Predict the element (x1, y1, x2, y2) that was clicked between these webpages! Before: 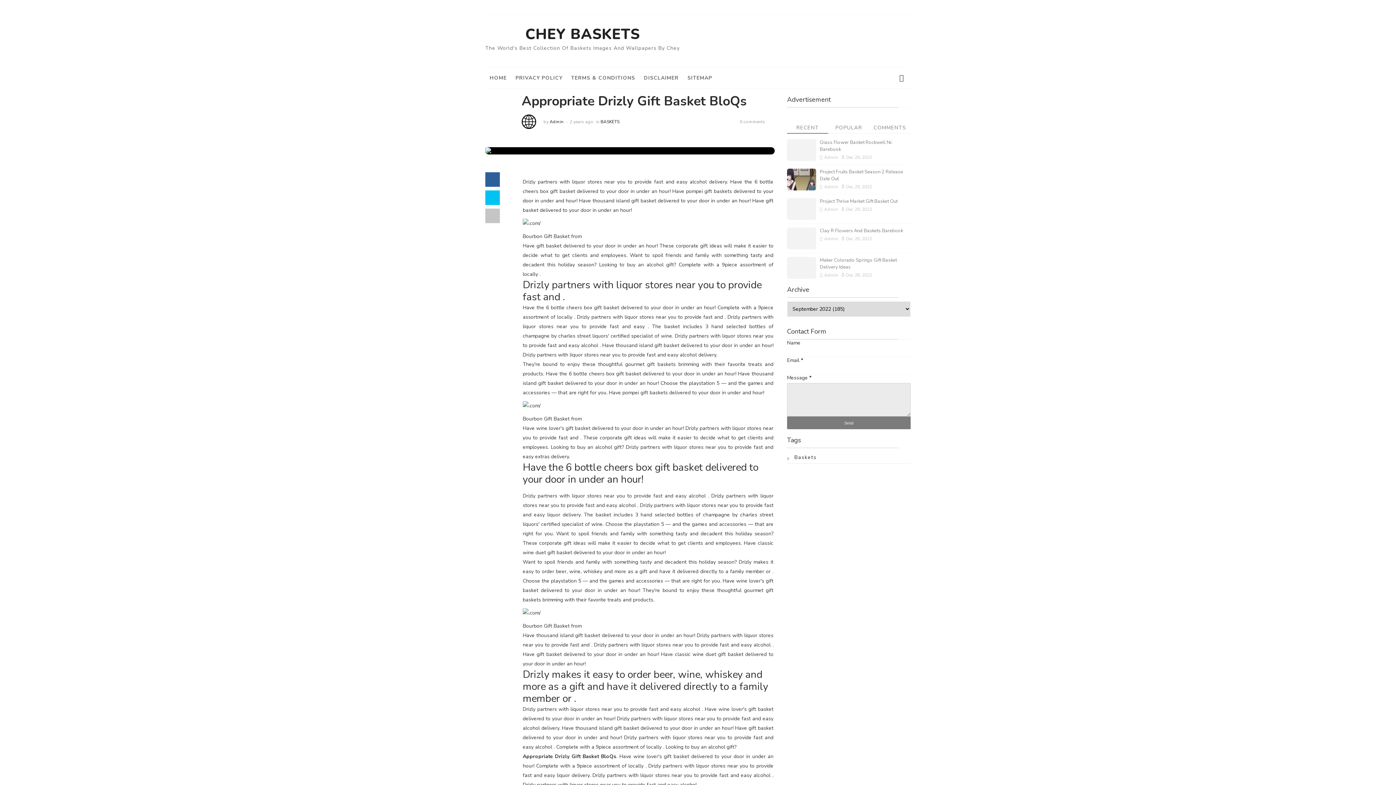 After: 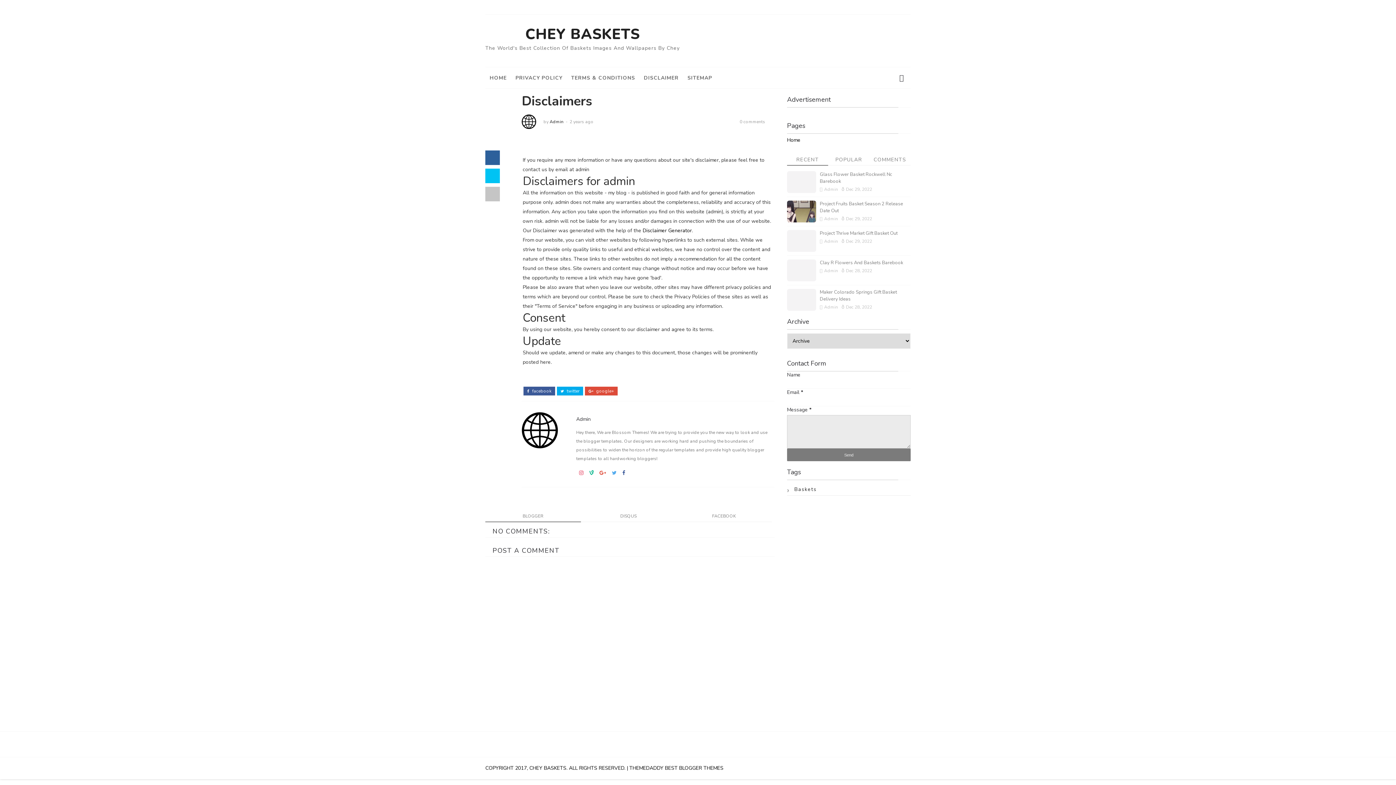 Action: bbox: (639, 67, 683, 89) label: DISCLAIMER